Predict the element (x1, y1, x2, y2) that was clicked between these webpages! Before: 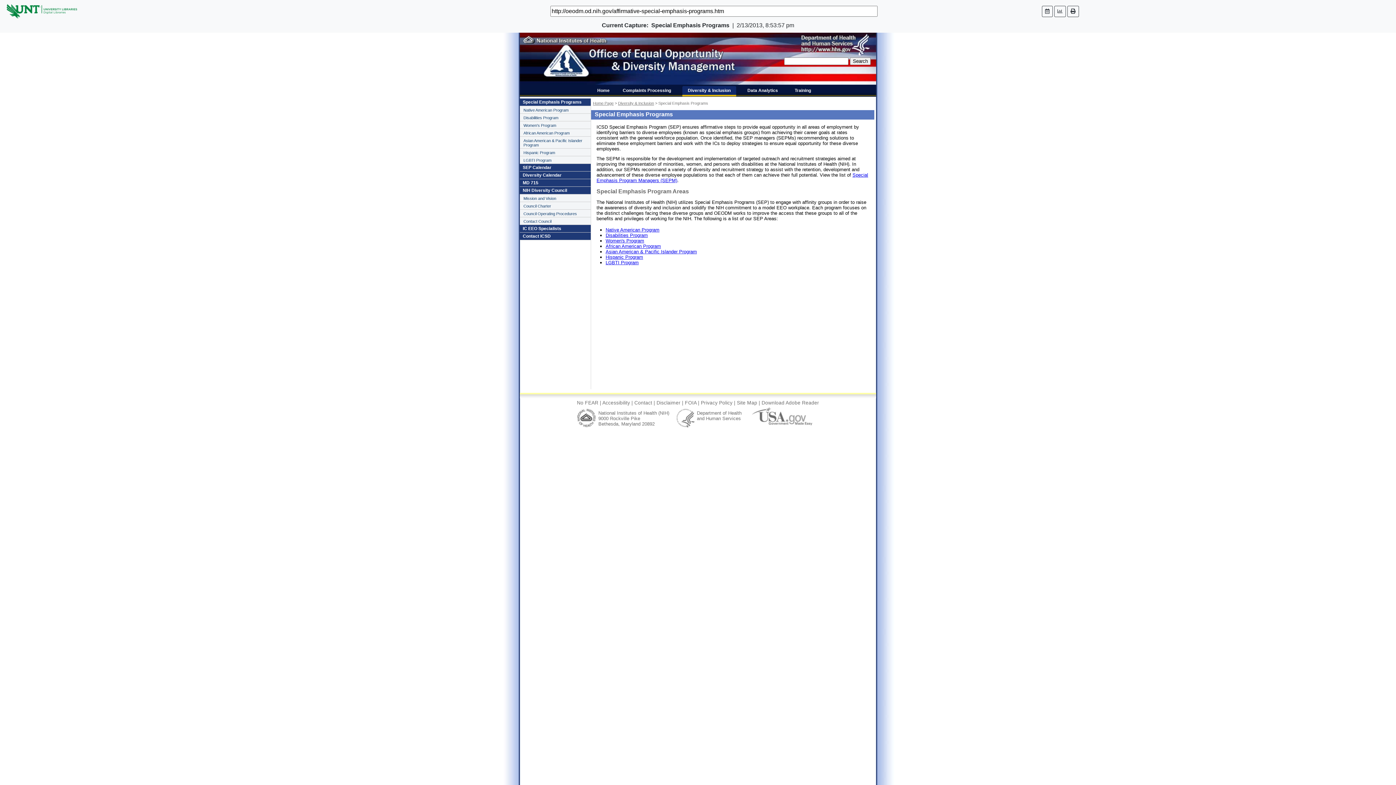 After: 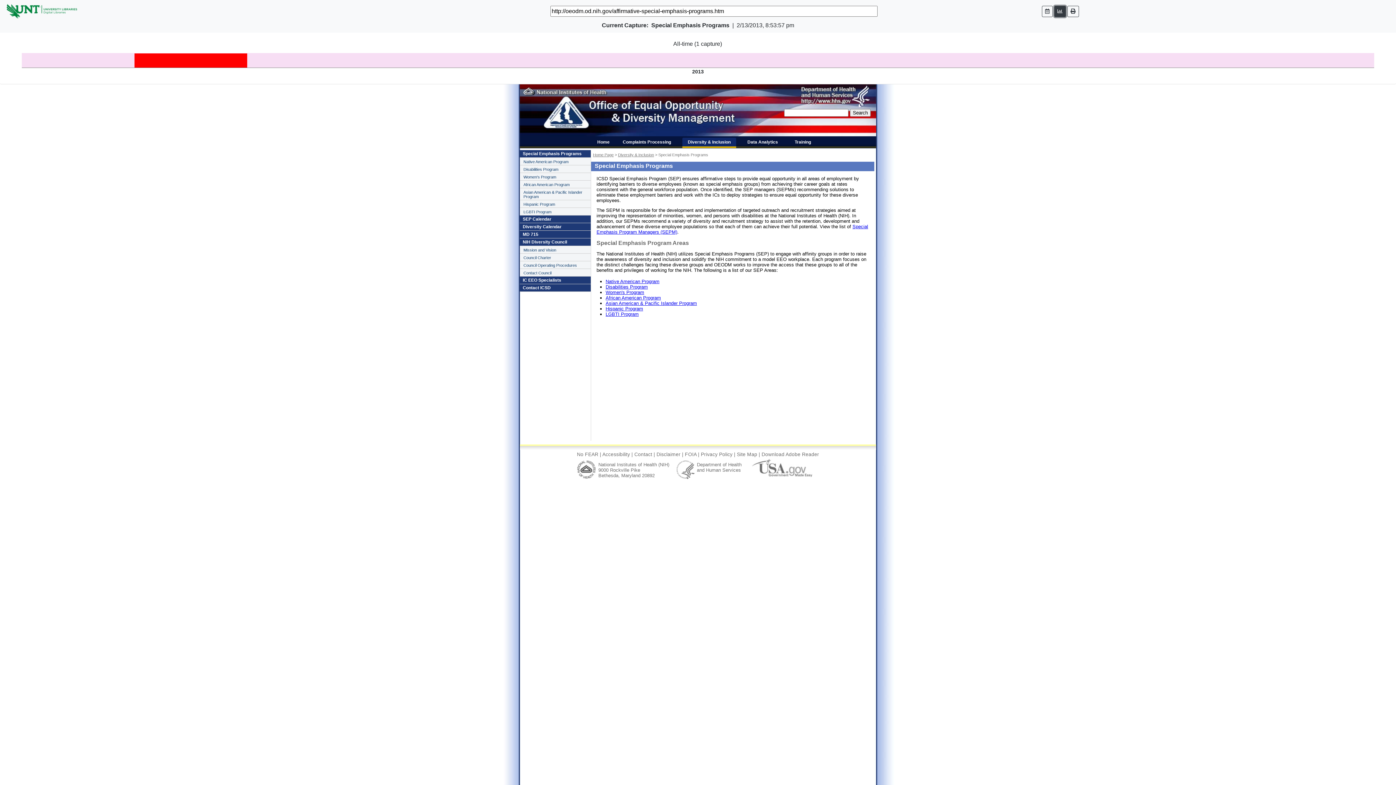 Action: bbox: (1054, 5, 1066, 16)